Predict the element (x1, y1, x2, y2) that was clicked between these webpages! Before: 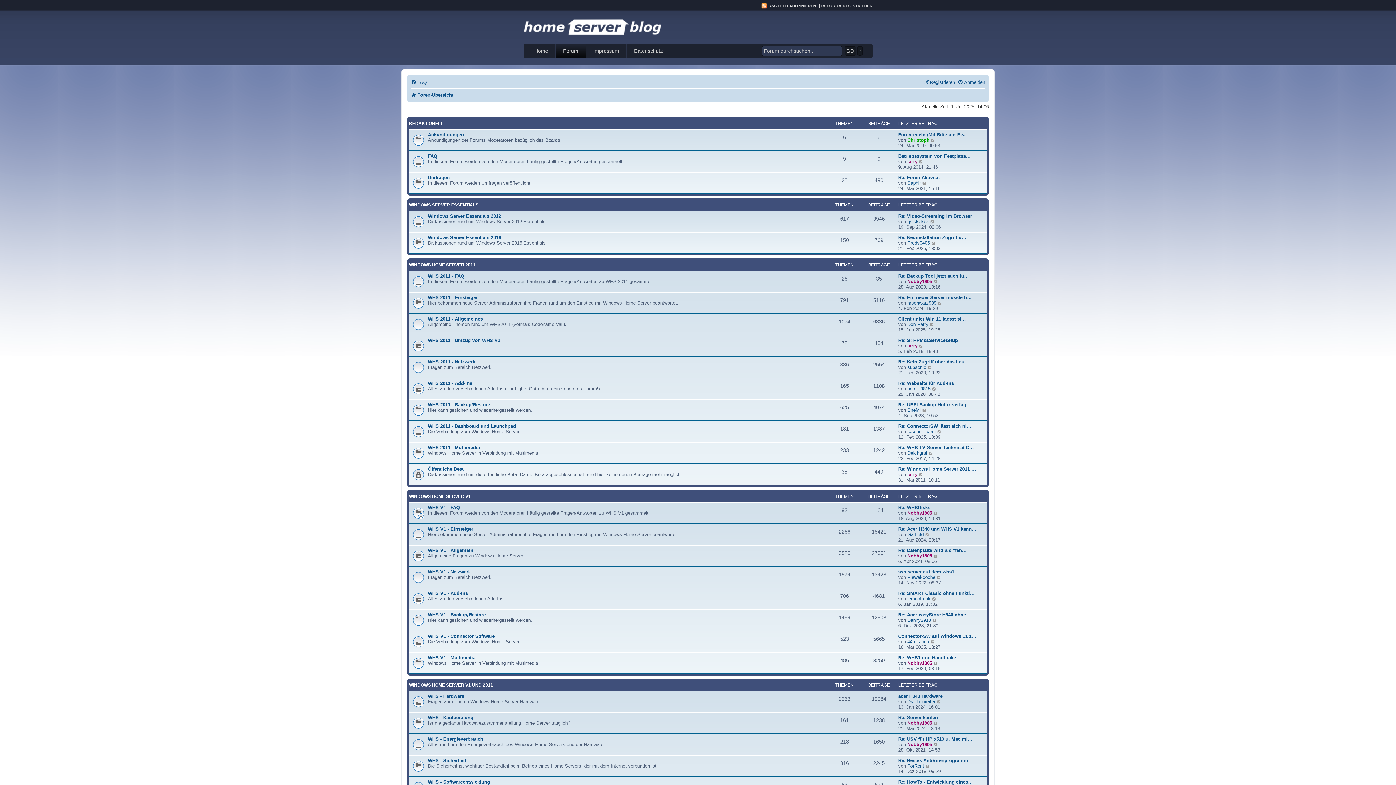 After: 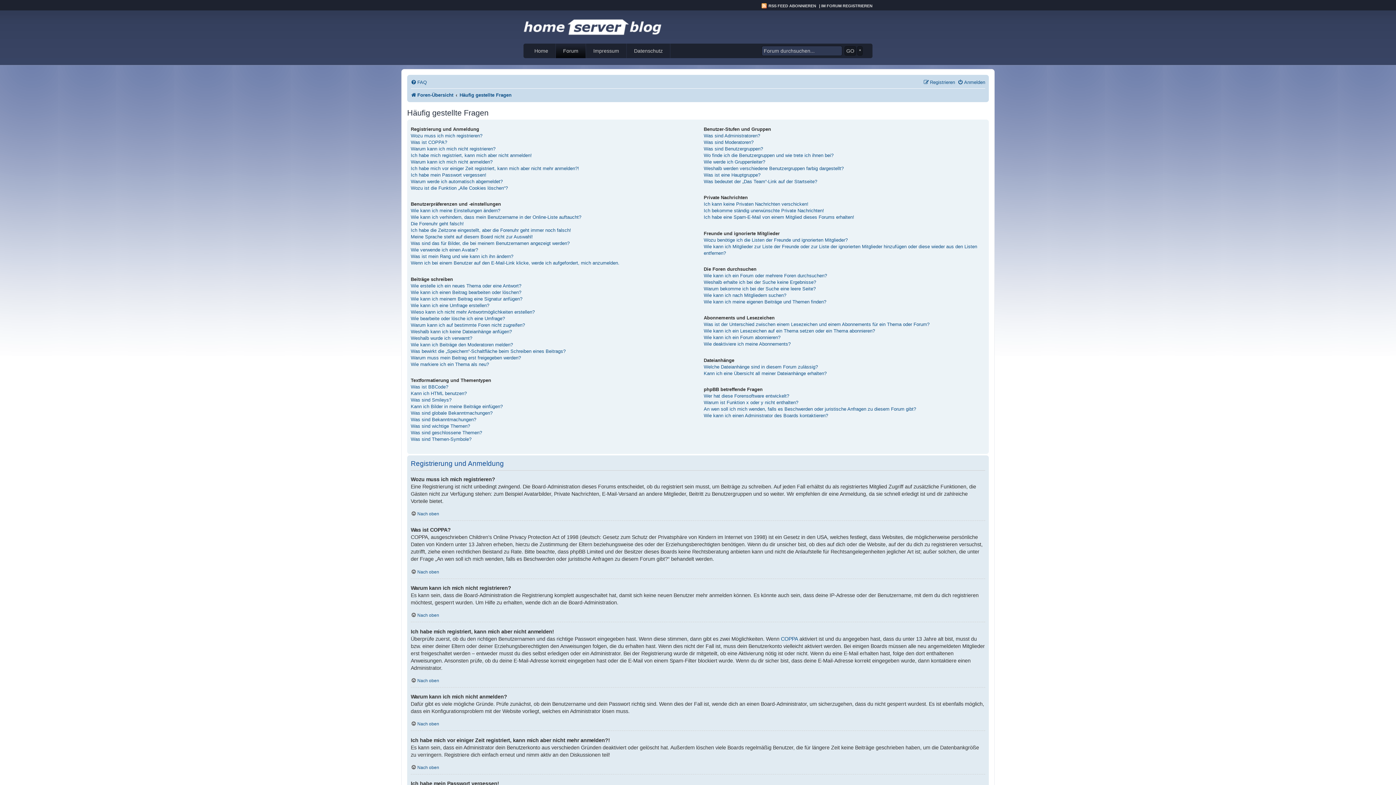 Action: bbox: (410, 77, 426, 87) label: FAQ